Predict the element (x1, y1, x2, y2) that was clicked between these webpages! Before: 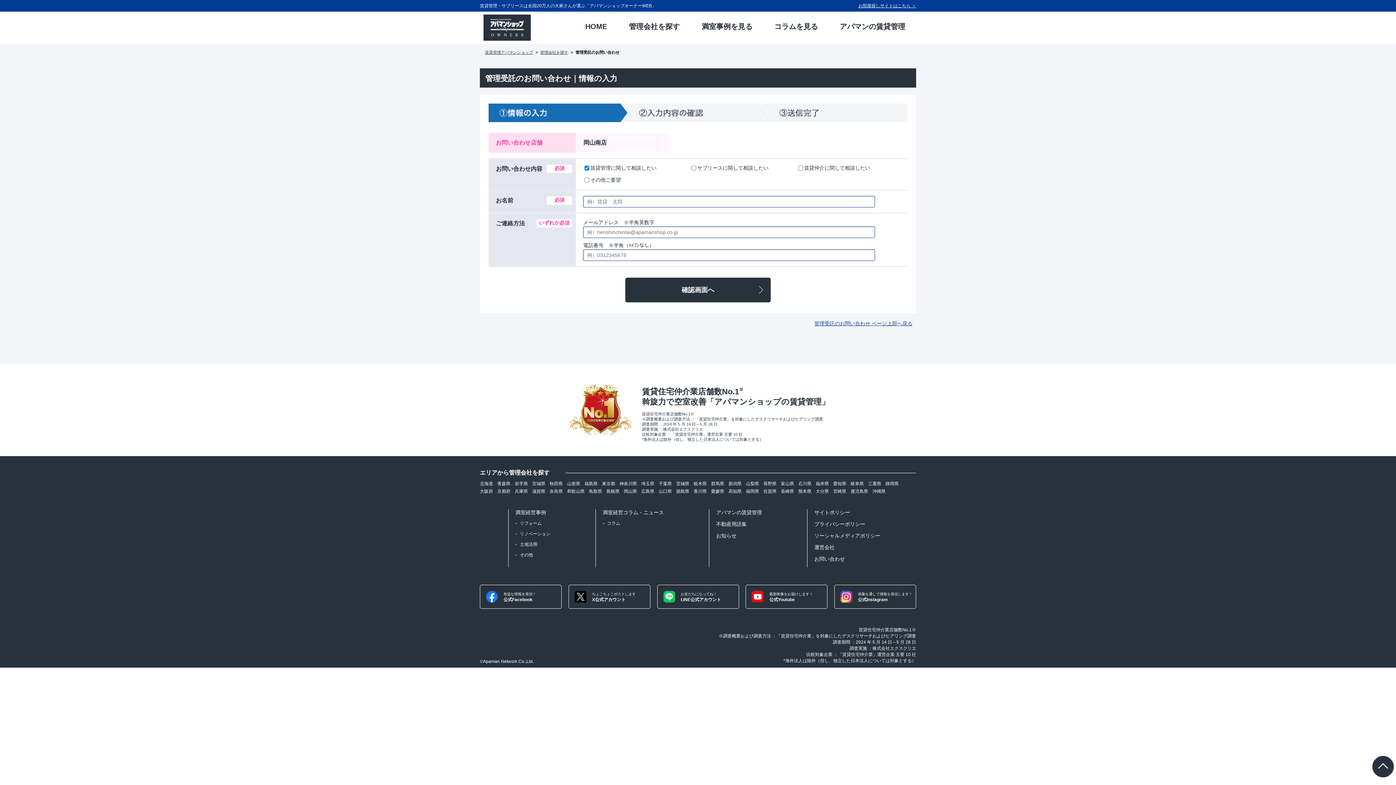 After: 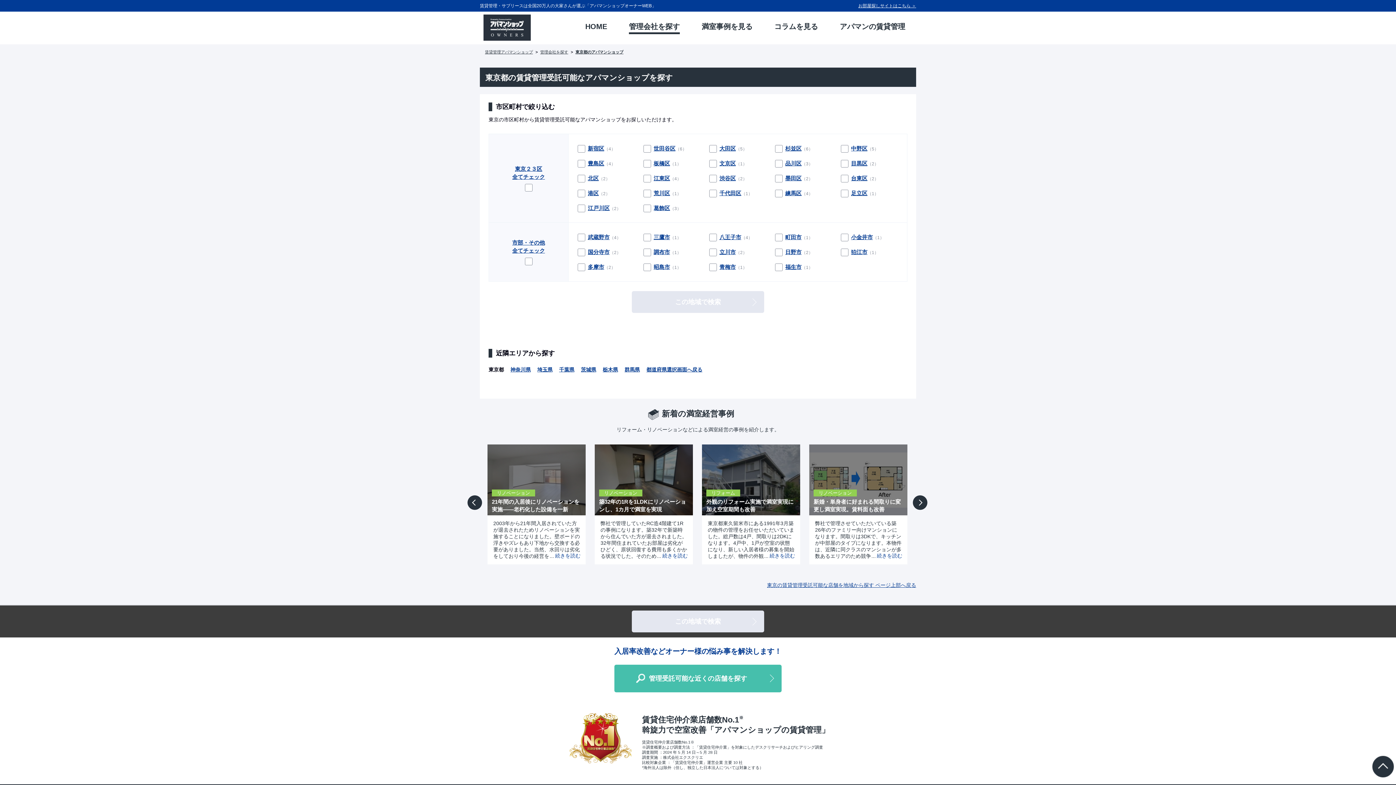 Action: bbox: (602, 480, 615, 487) label: 東京都